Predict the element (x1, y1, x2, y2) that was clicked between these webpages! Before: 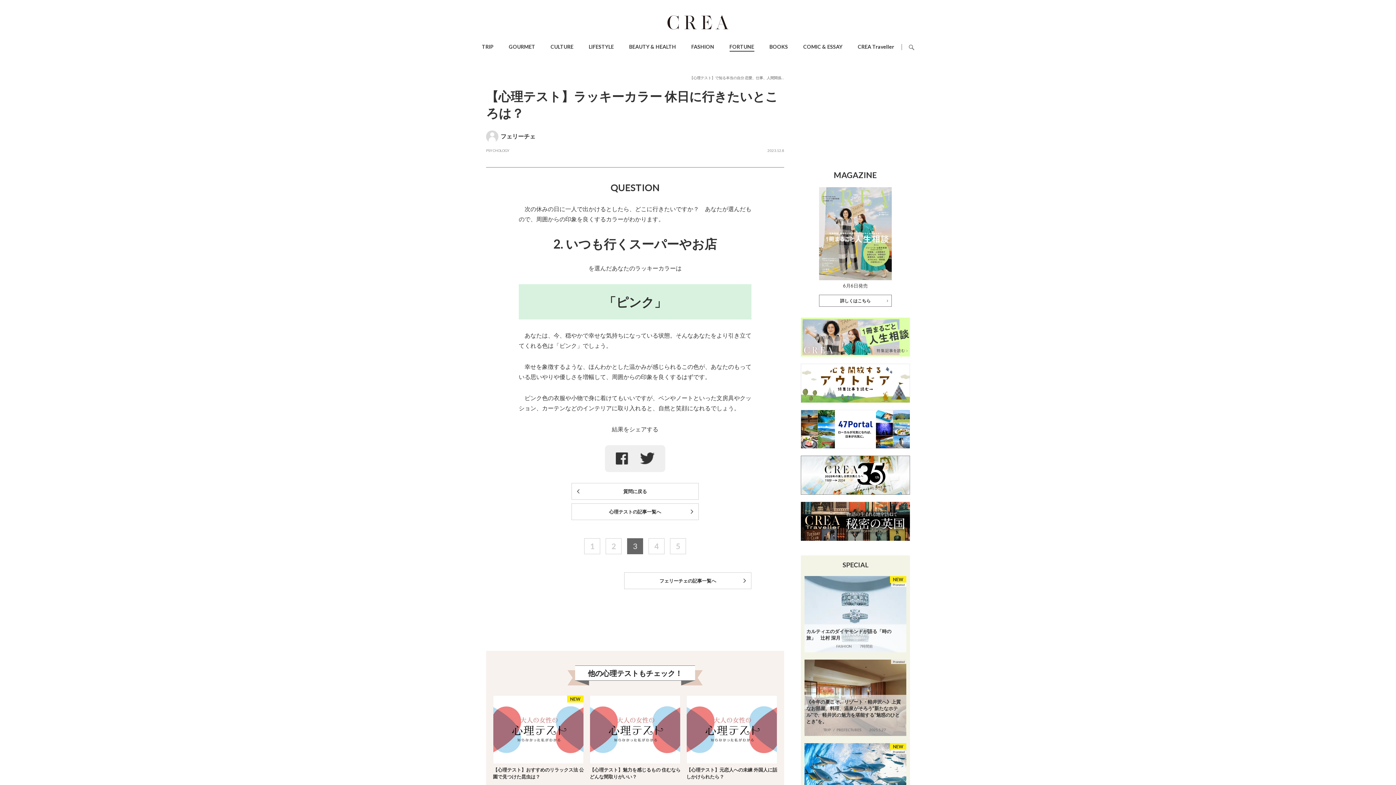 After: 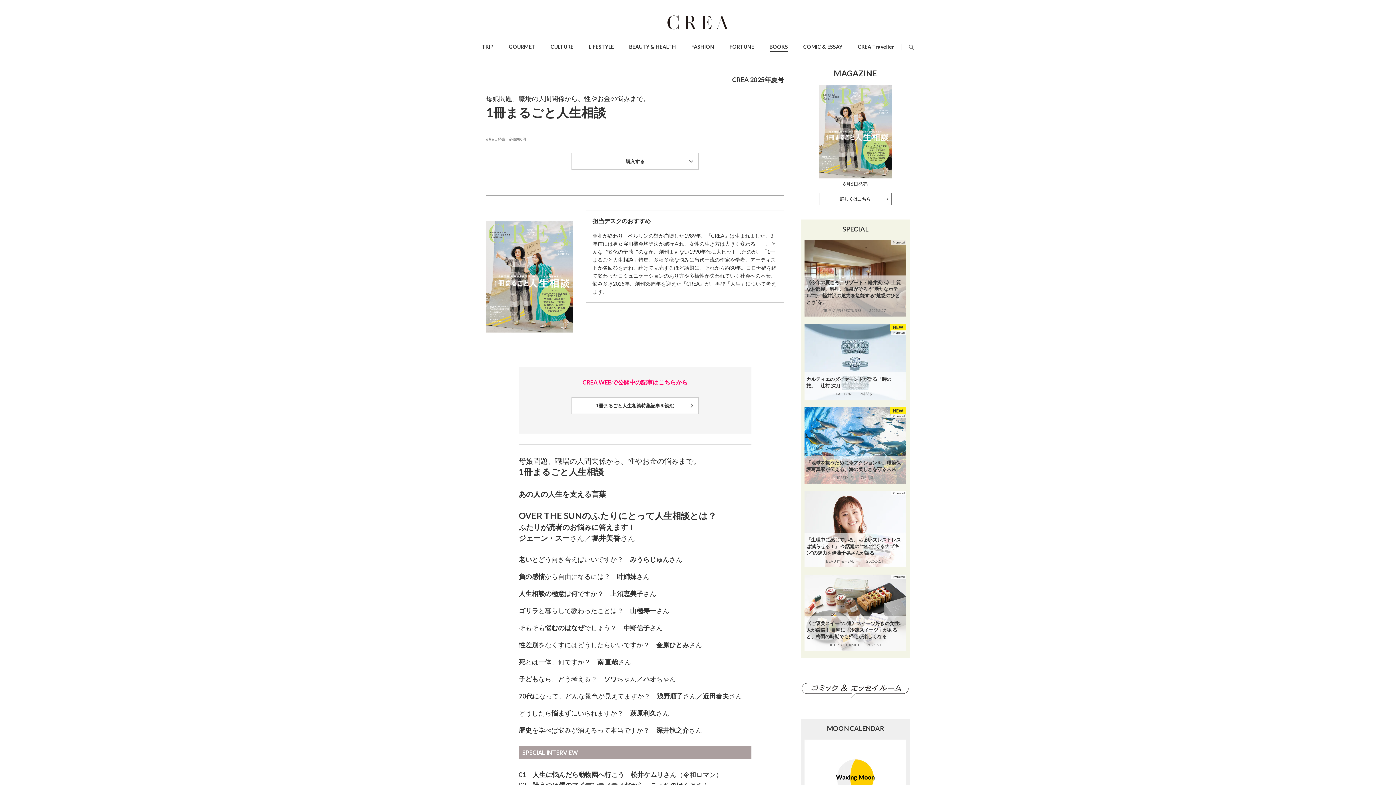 Action: bbox: (819, 294, 892, 306) label: 詳しくはこちら